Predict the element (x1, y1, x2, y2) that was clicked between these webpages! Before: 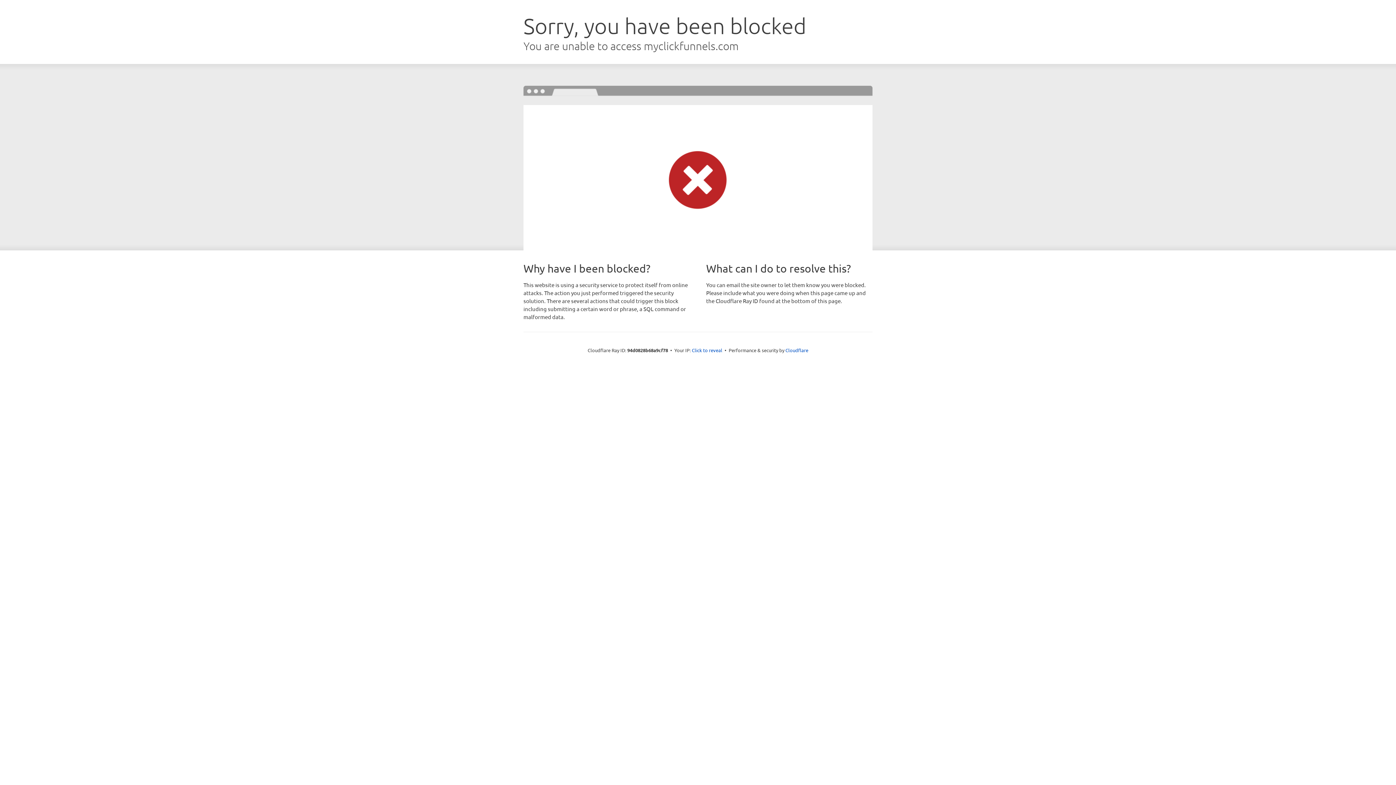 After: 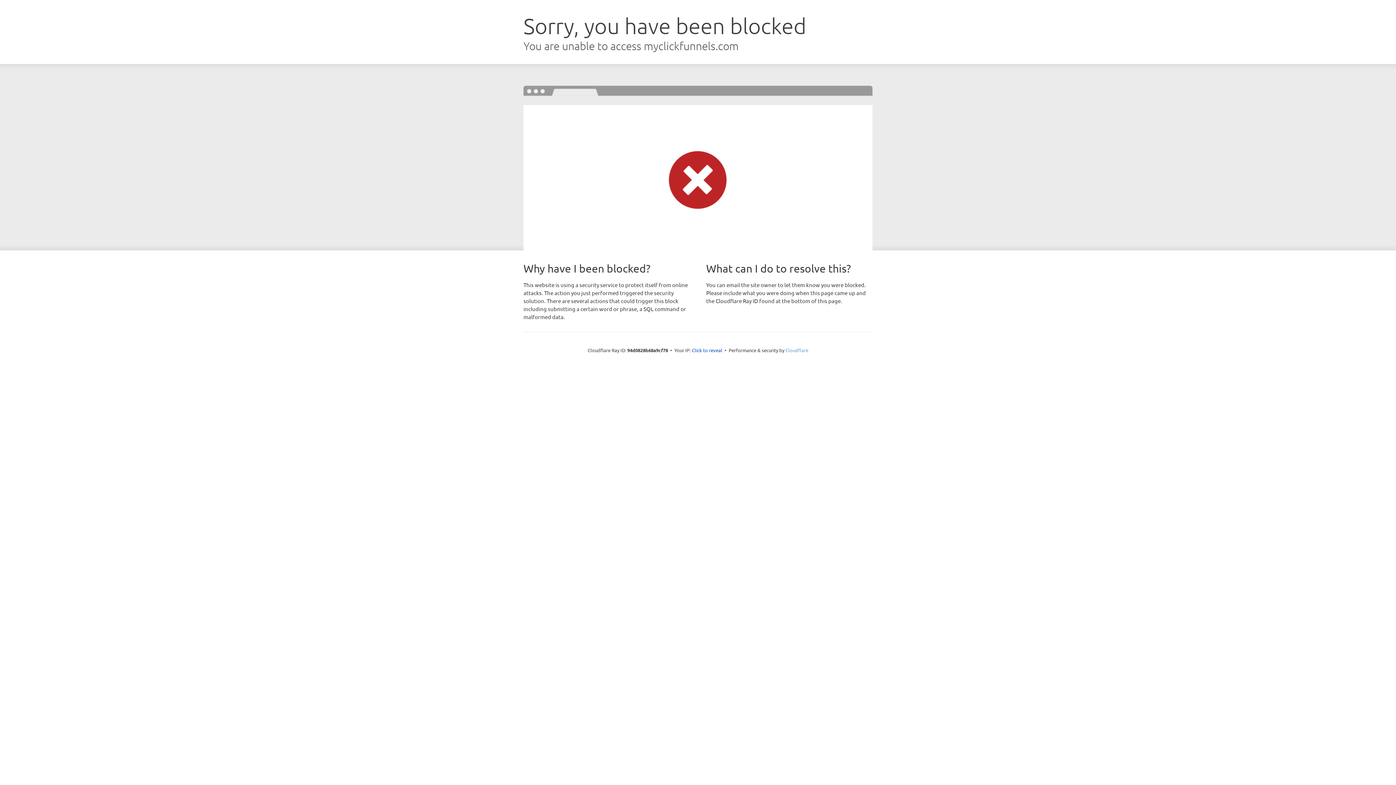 Action: bbox: (785, 347, 808, 353) label: Cloudflare